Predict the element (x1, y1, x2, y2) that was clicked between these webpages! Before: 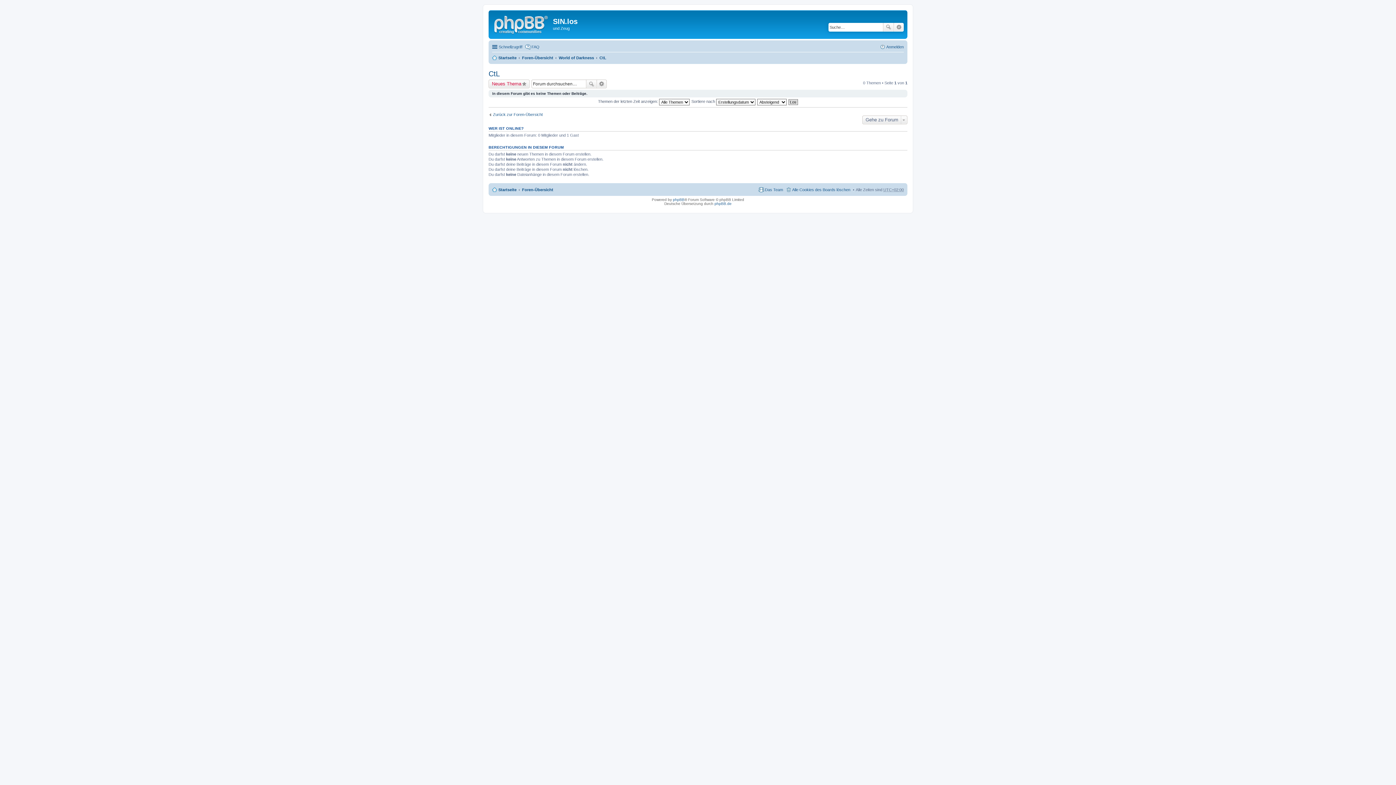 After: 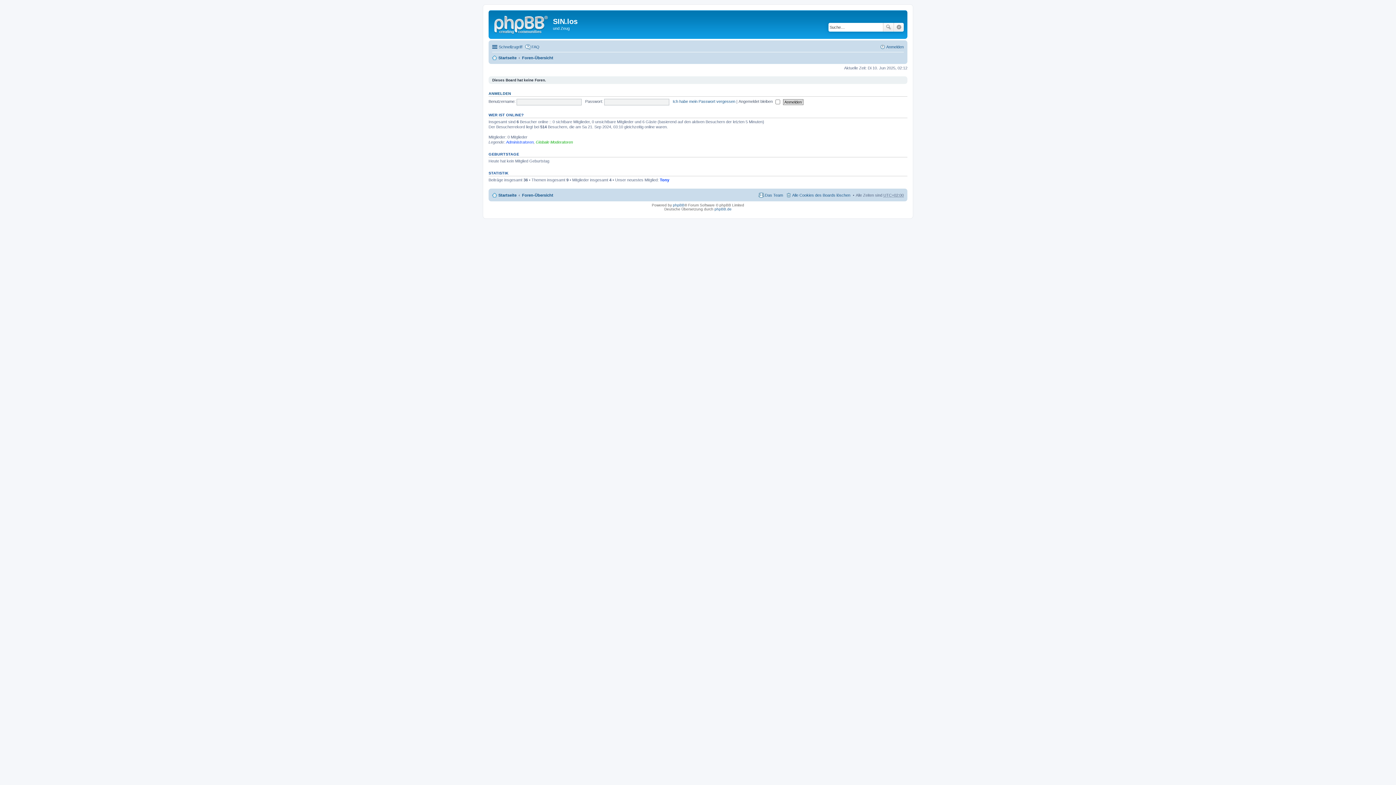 Action: label: Foren-Übersicht bbox: (522, 185, 553, 194)